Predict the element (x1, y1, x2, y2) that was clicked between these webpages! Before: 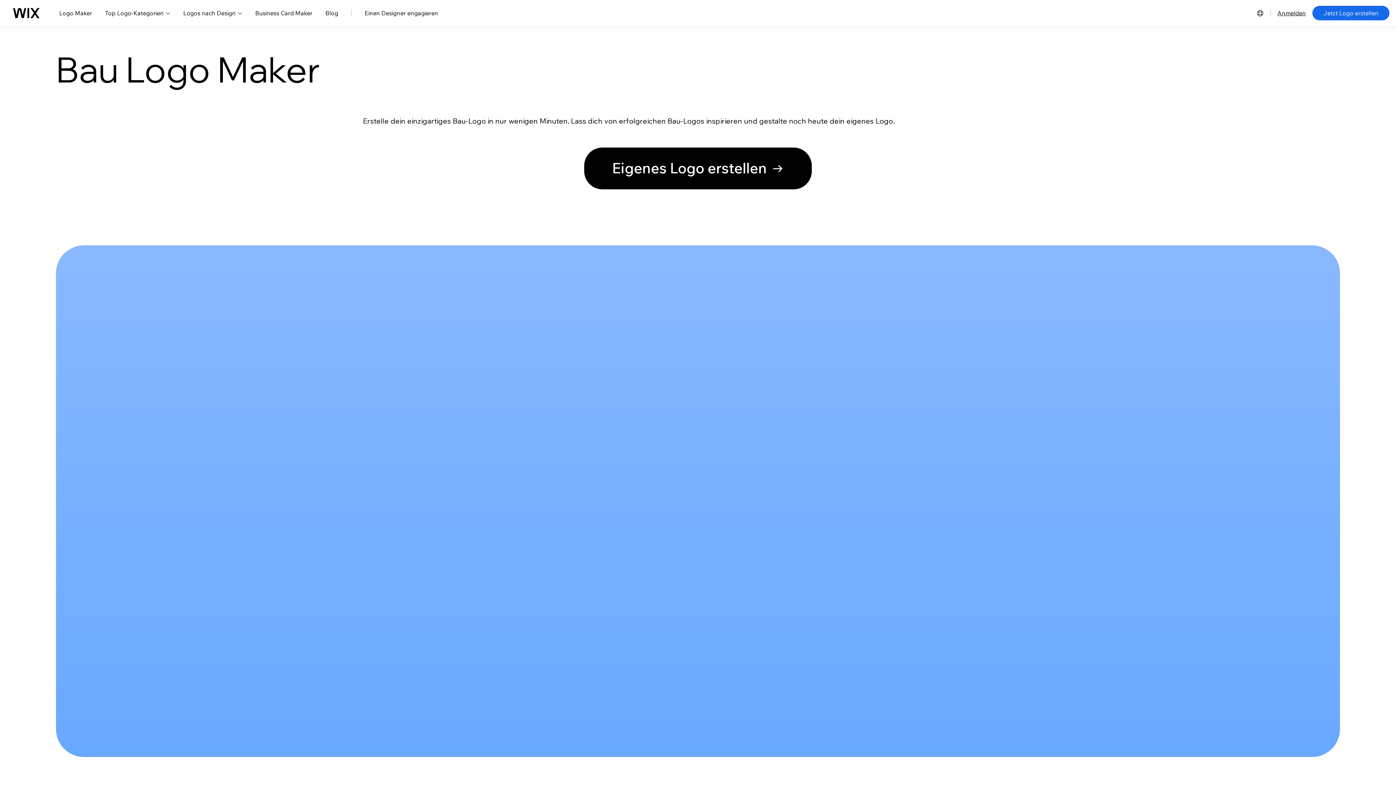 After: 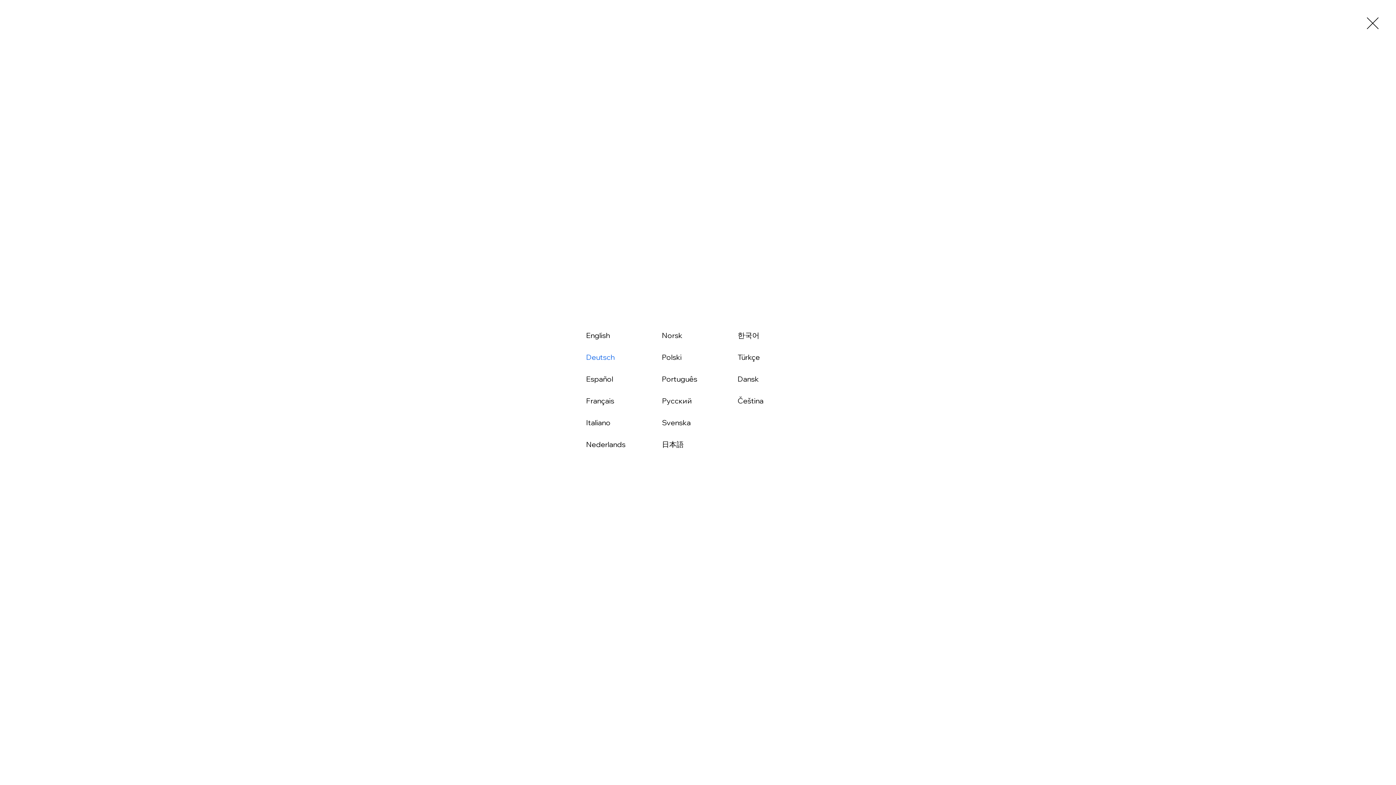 Action: bbox: (1256, 8, 1265, 17) label: language selector, english selected